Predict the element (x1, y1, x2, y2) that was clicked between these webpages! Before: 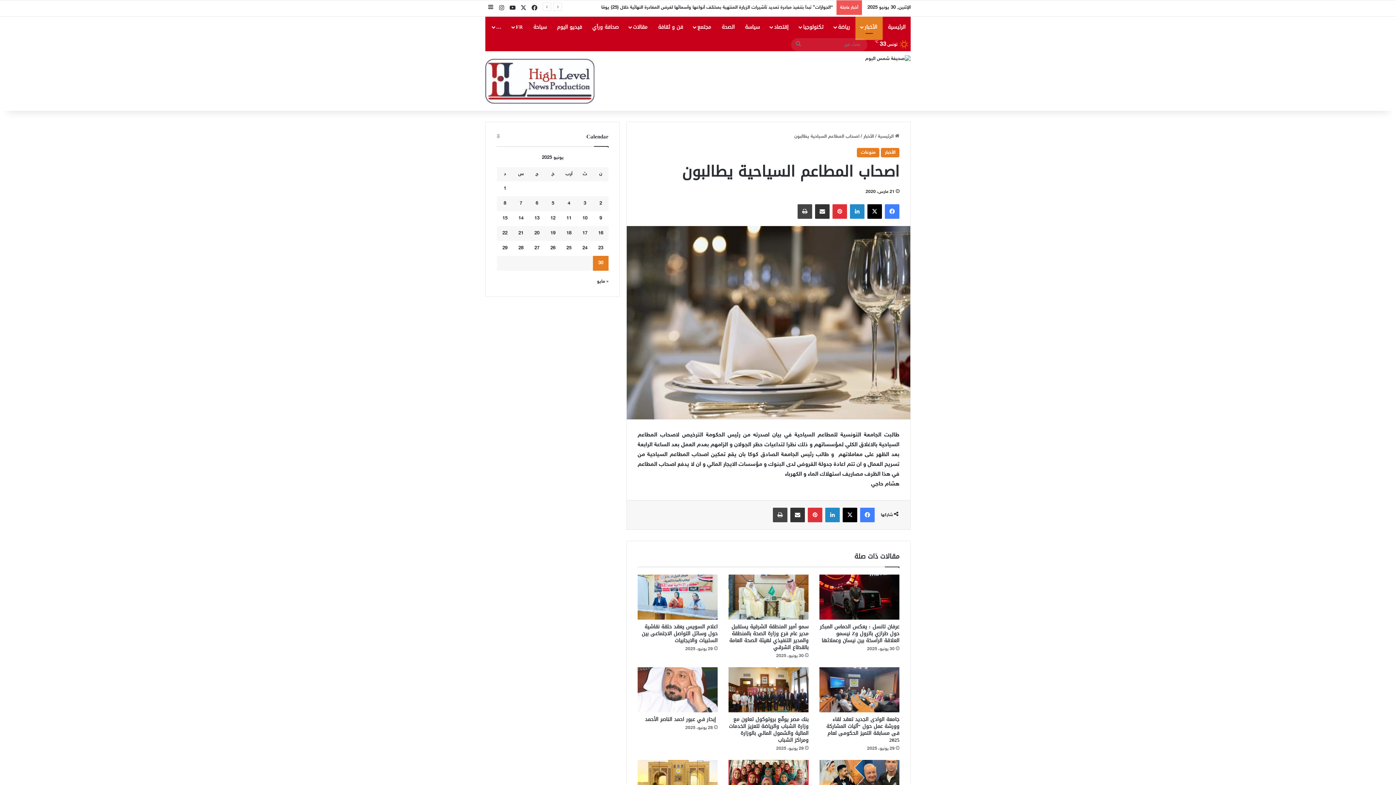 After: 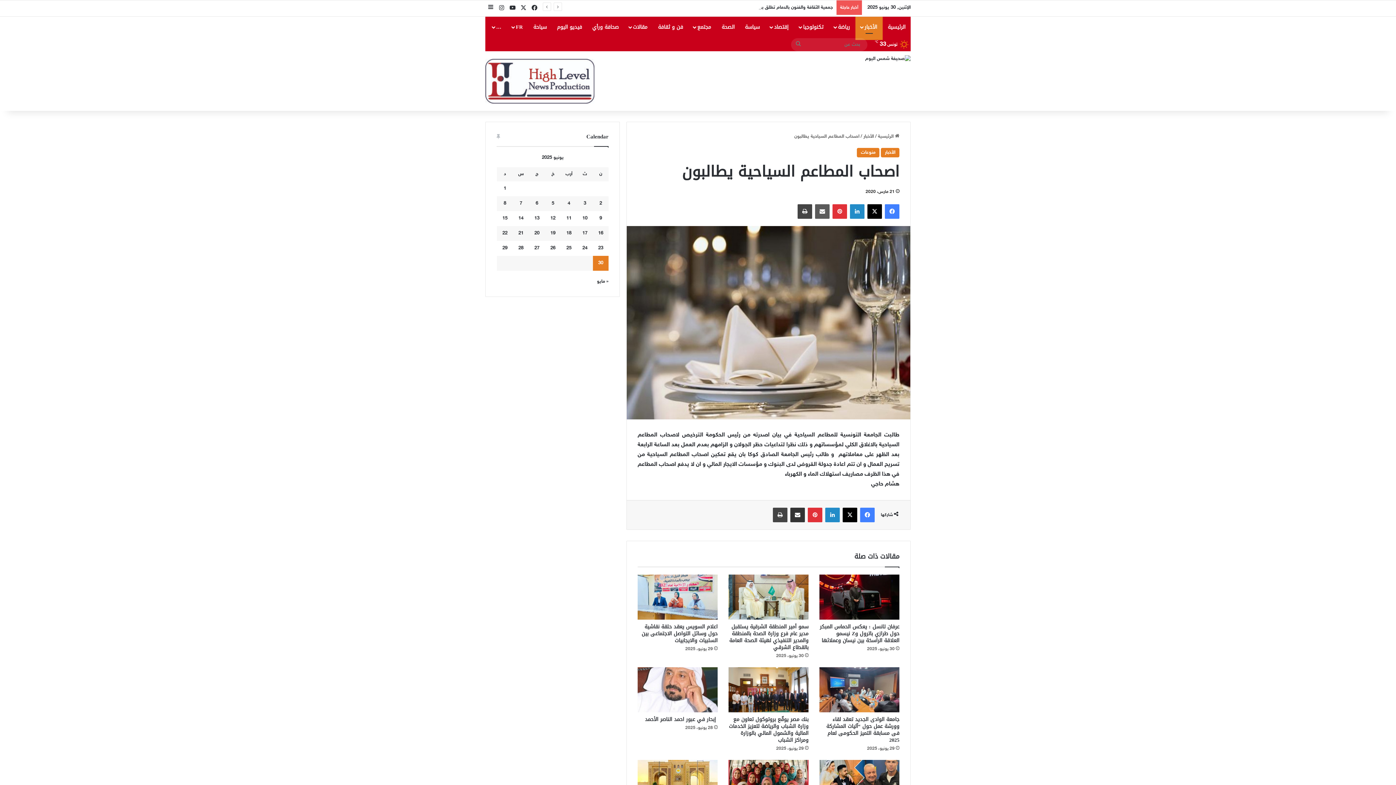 Action: label: مشاركة عبر البريد bbox: (815, 204, 829, 218)